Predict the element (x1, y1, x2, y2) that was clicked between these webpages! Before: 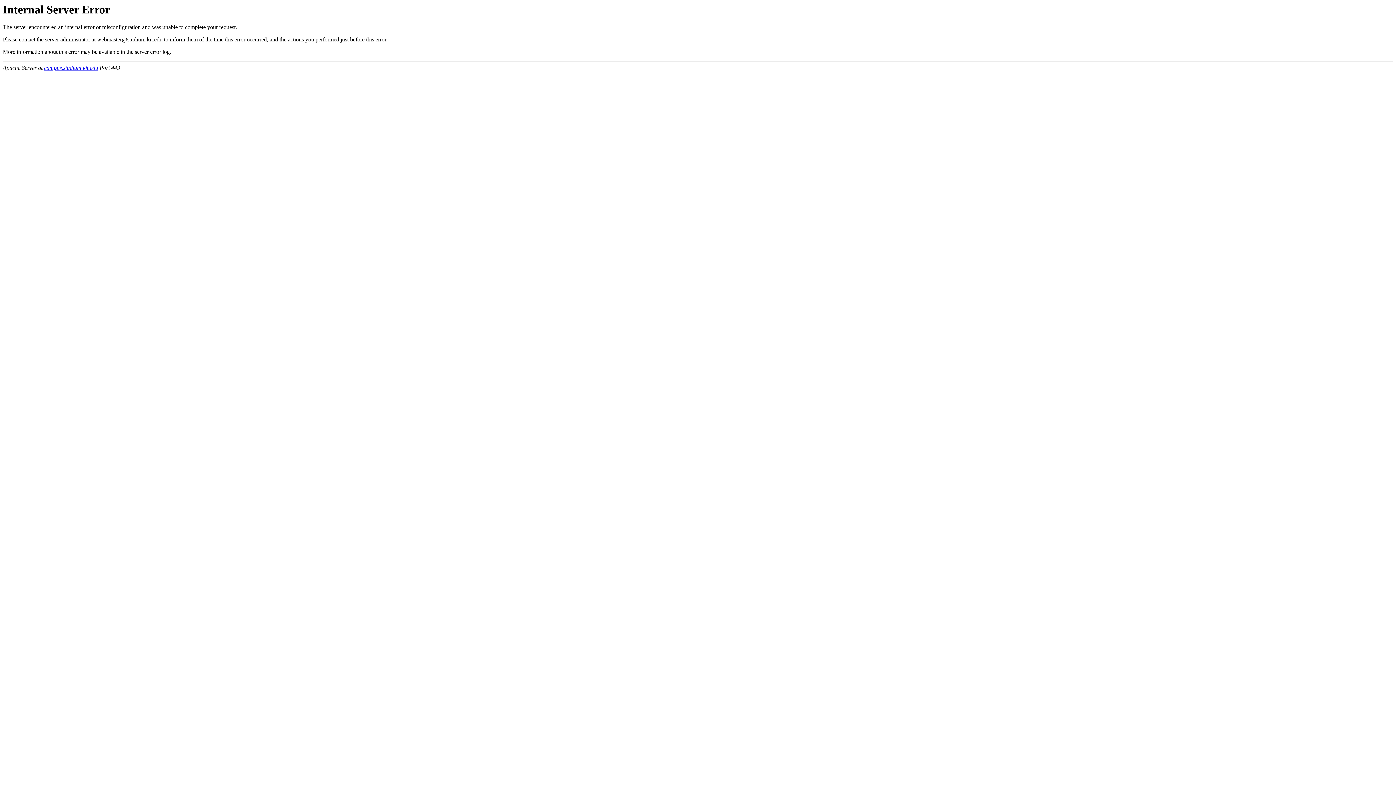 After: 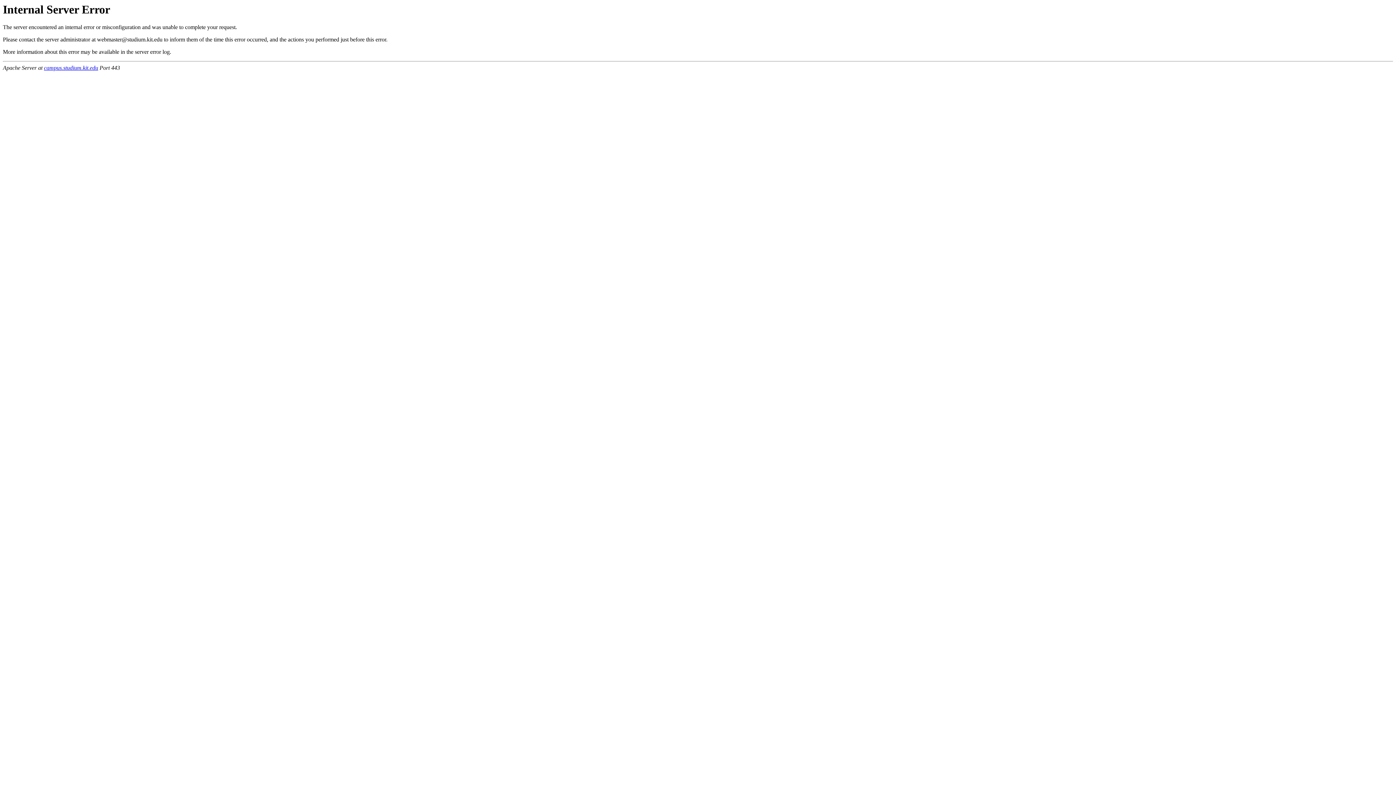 Action: bbox: (44, 64, 98, 71) label: campus.studium.kit.edu